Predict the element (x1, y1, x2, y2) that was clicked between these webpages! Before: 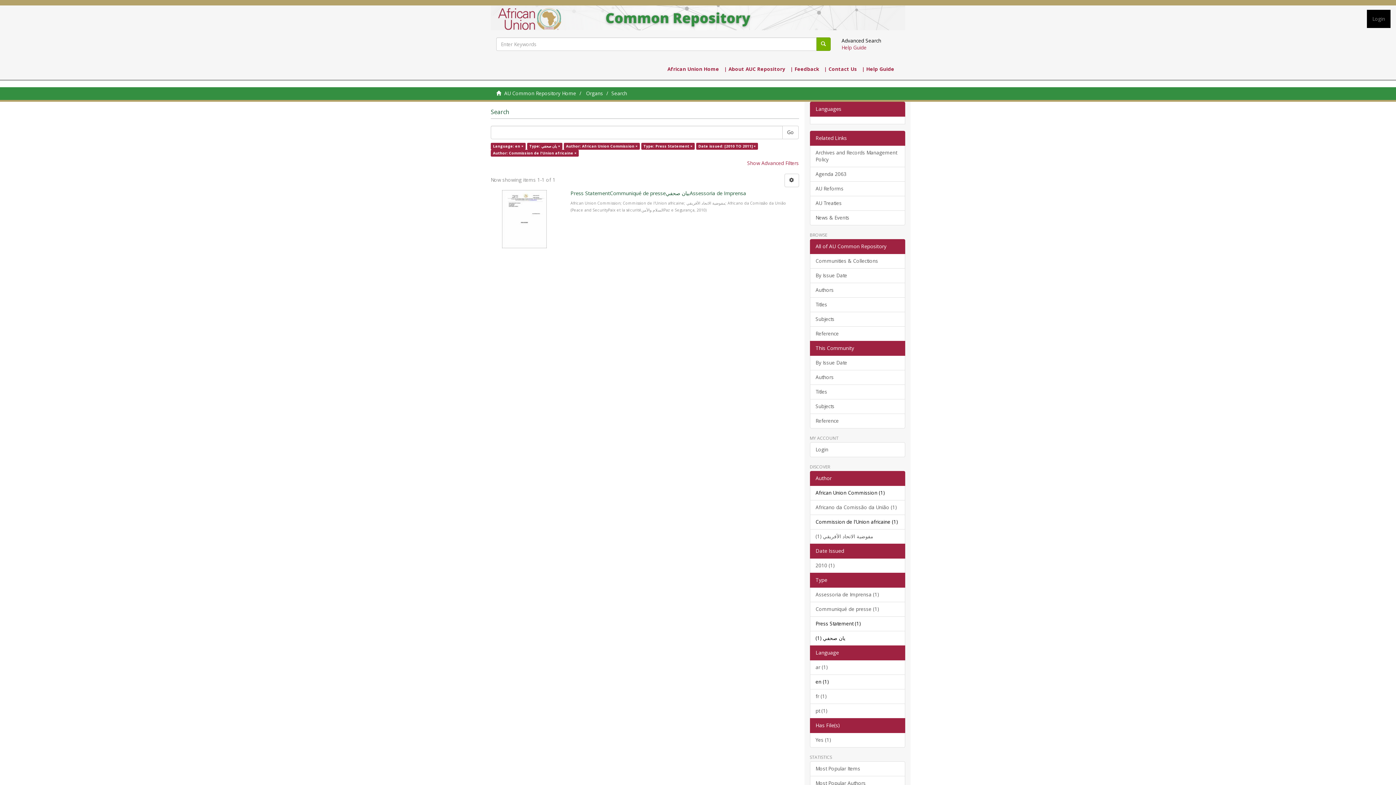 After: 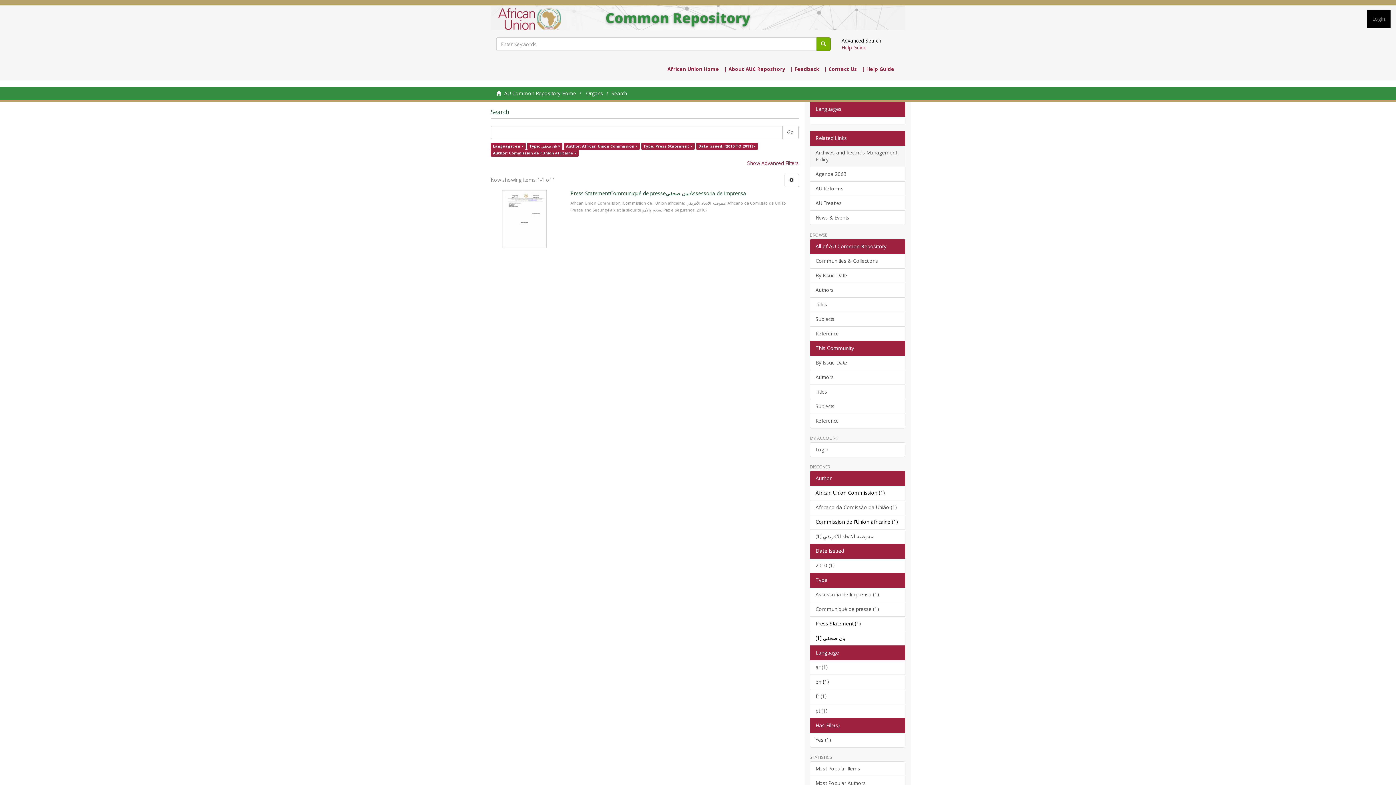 Action: bbox: (810, 145, 905, 167) label: Archives and Records Management Policy